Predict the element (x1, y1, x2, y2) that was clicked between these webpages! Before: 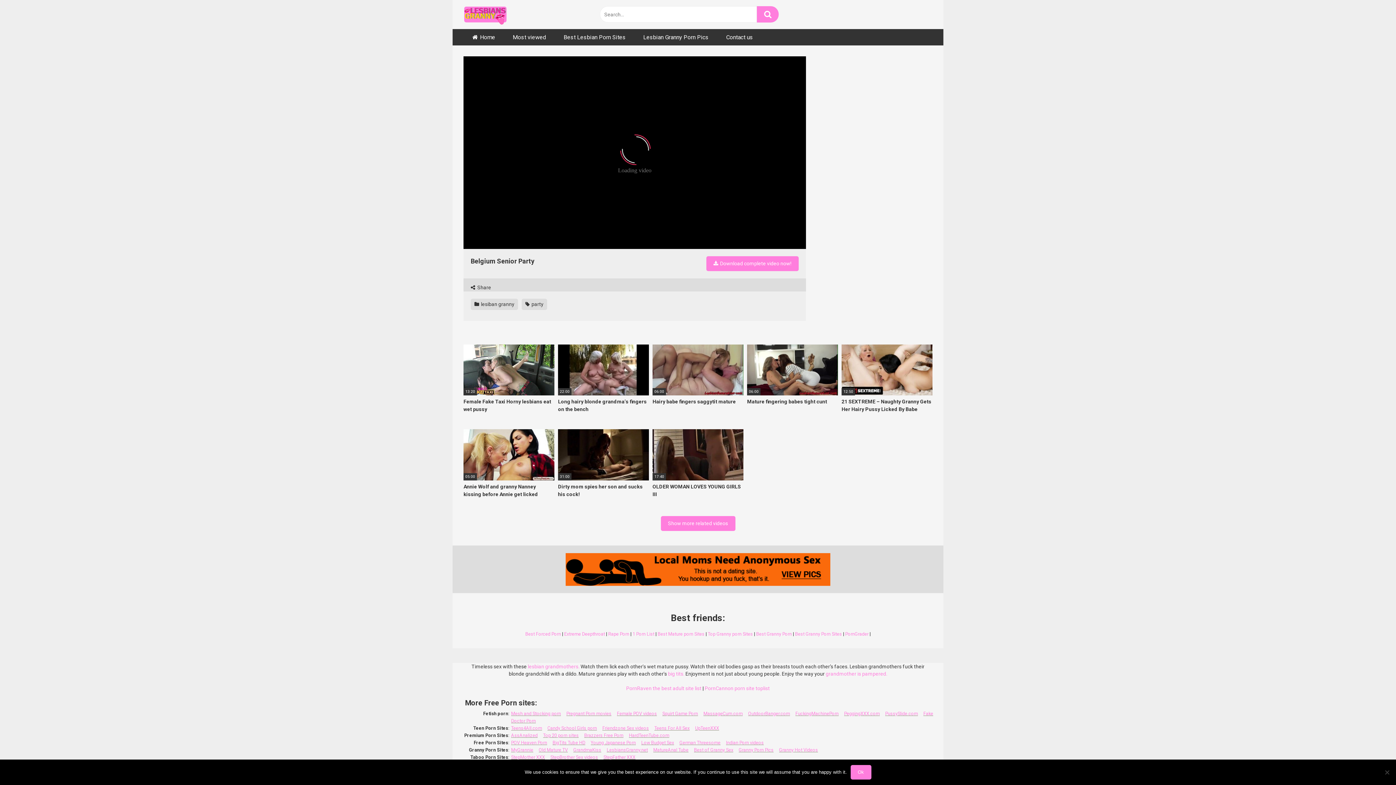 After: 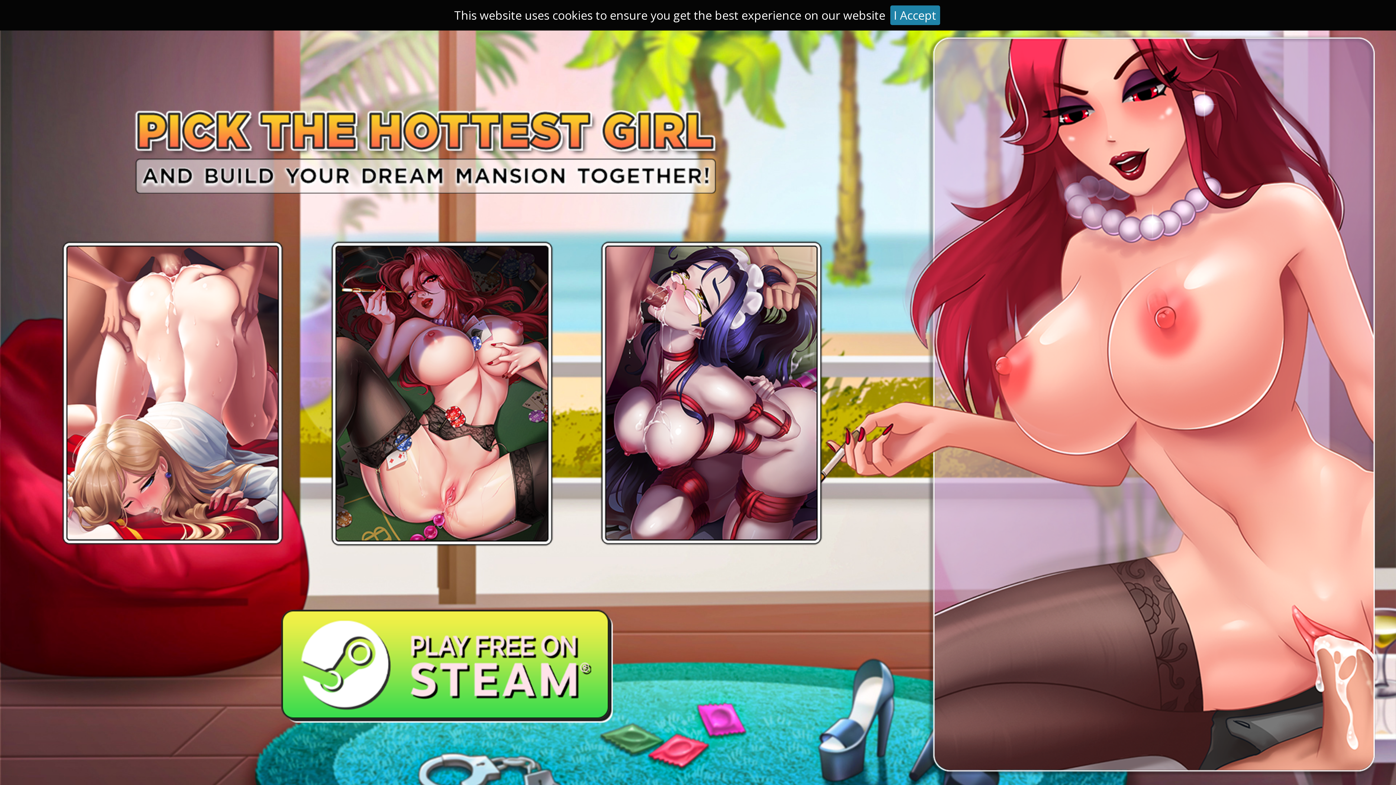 Action: label: OutdoorBanger.com bbox: (748, 711, 795, 716)